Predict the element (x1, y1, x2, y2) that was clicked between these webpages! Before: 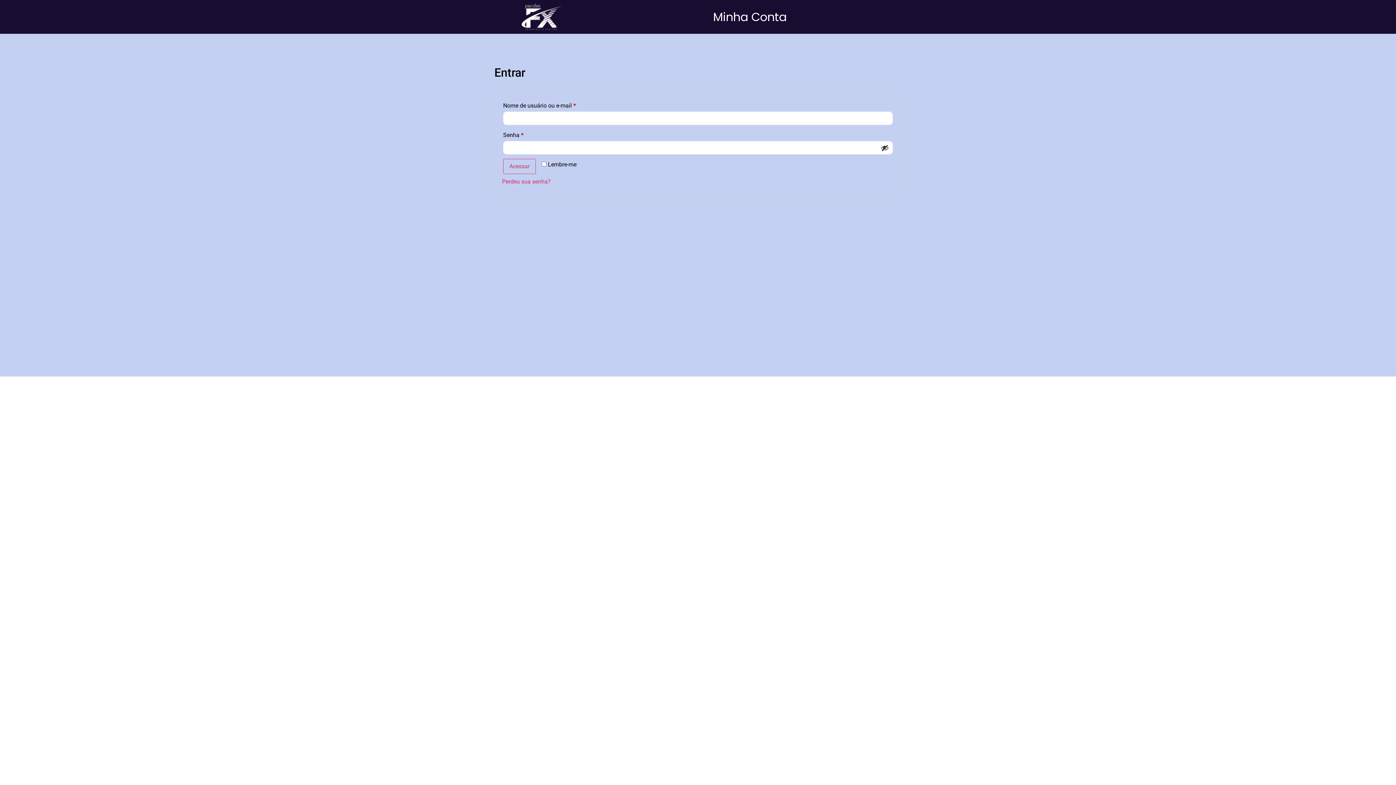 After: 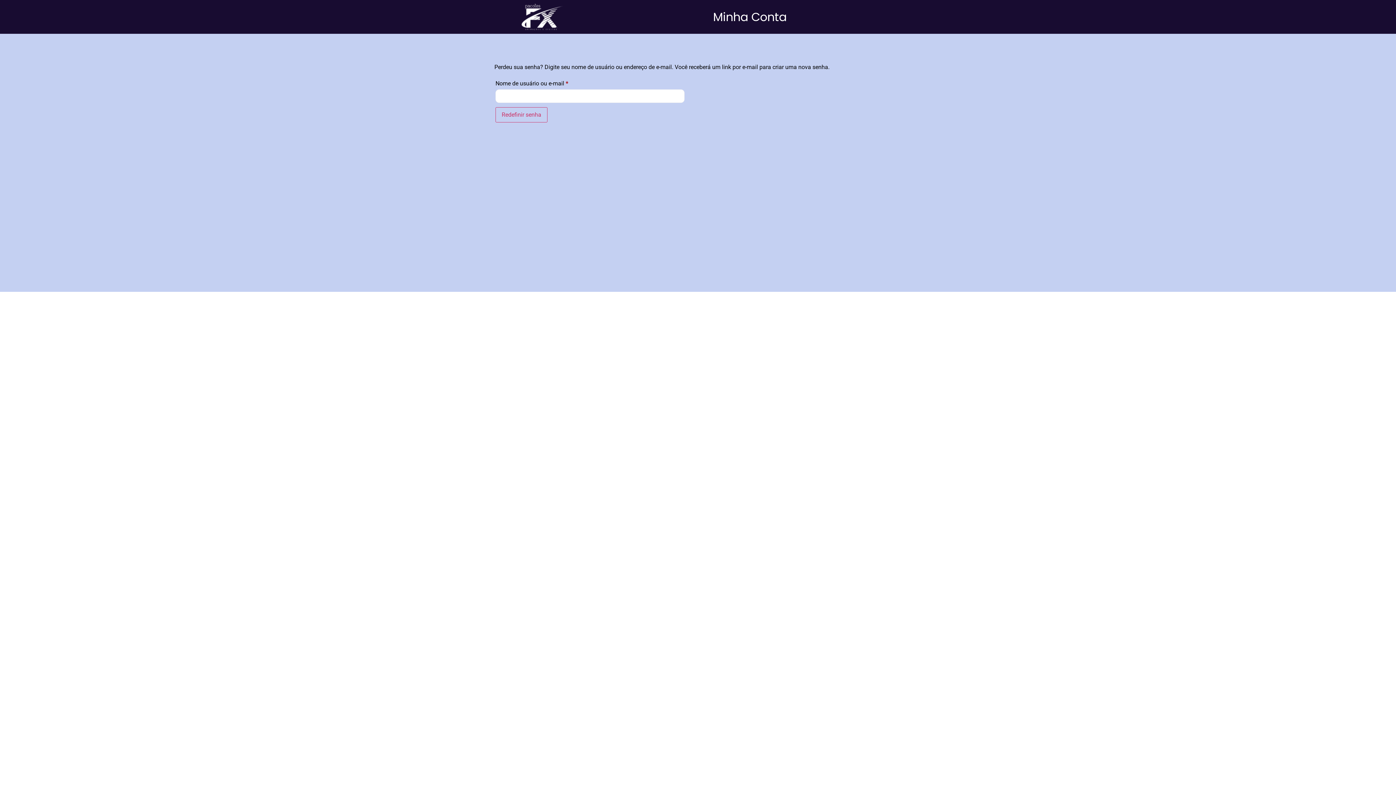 Action: bbox: (502, 178, 550, 185) label: Perdeu sua senha?